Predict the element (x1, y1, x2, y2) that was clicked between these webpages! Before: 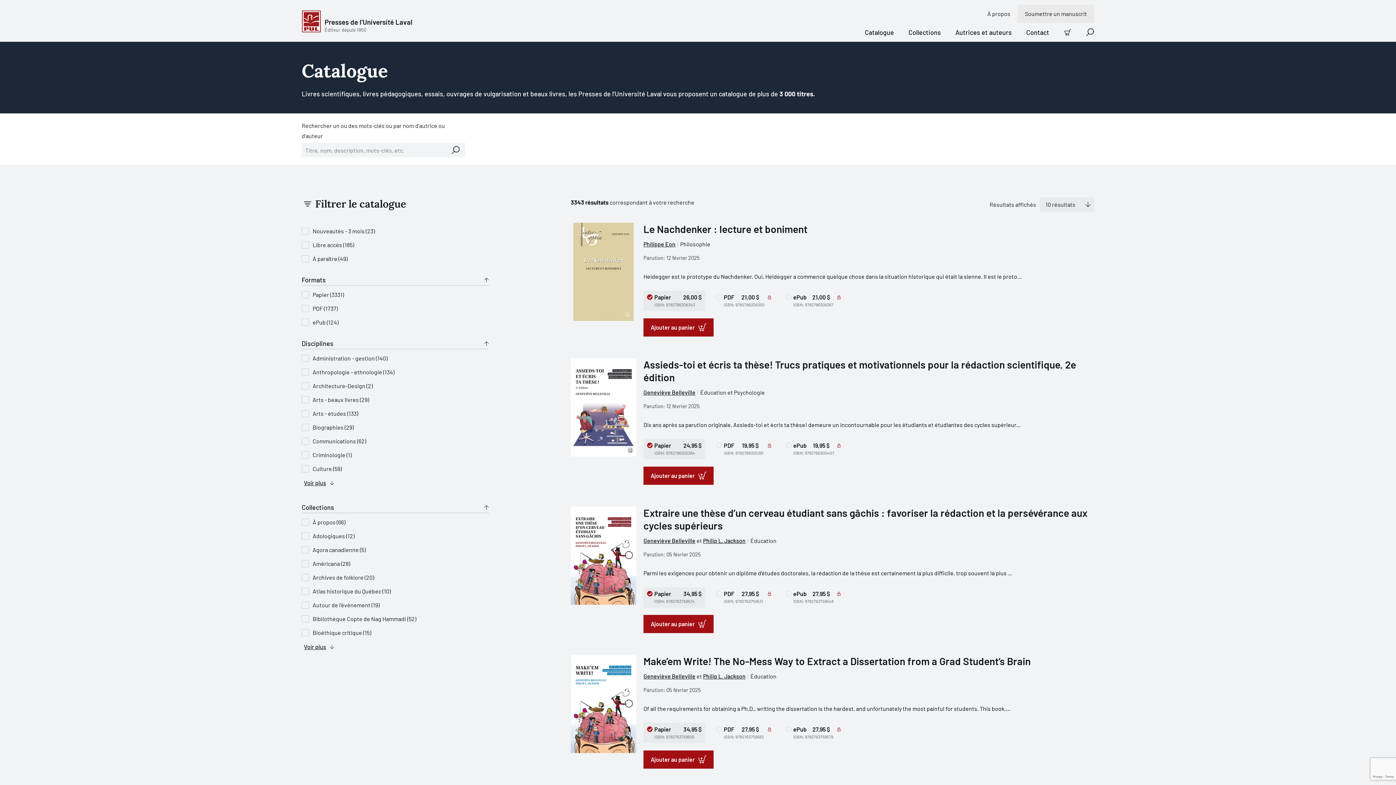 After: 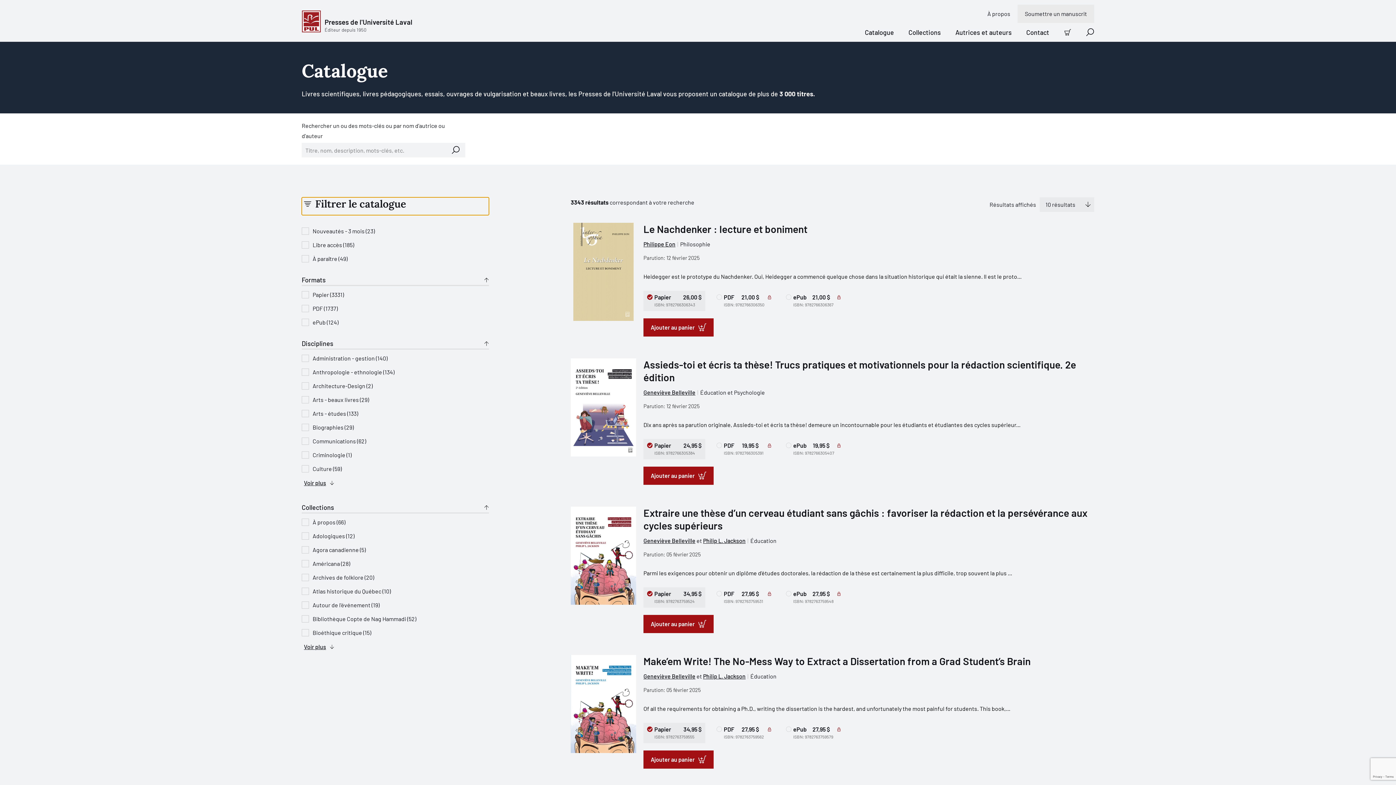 Action: label: Filtrer le catalogue bbox: (301, 197, 489, 215)